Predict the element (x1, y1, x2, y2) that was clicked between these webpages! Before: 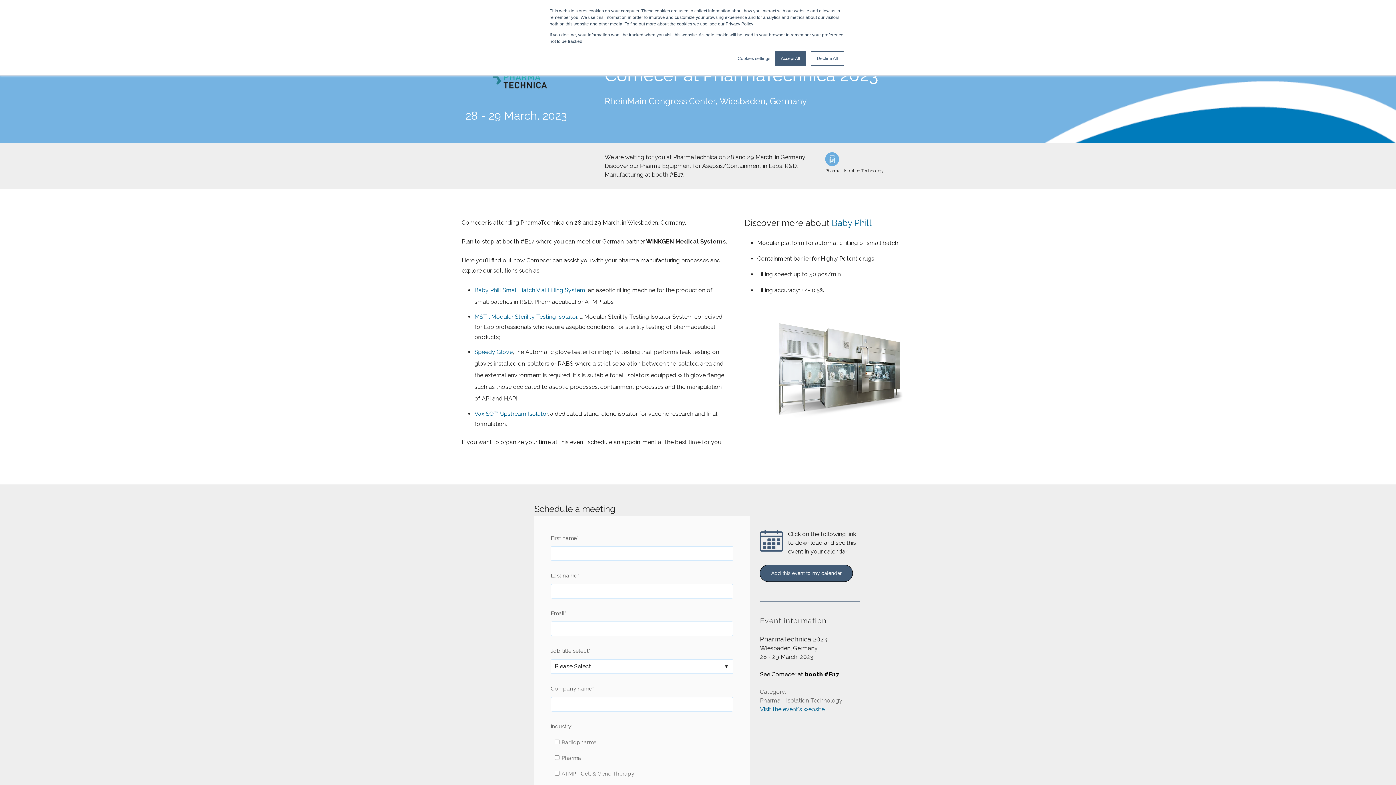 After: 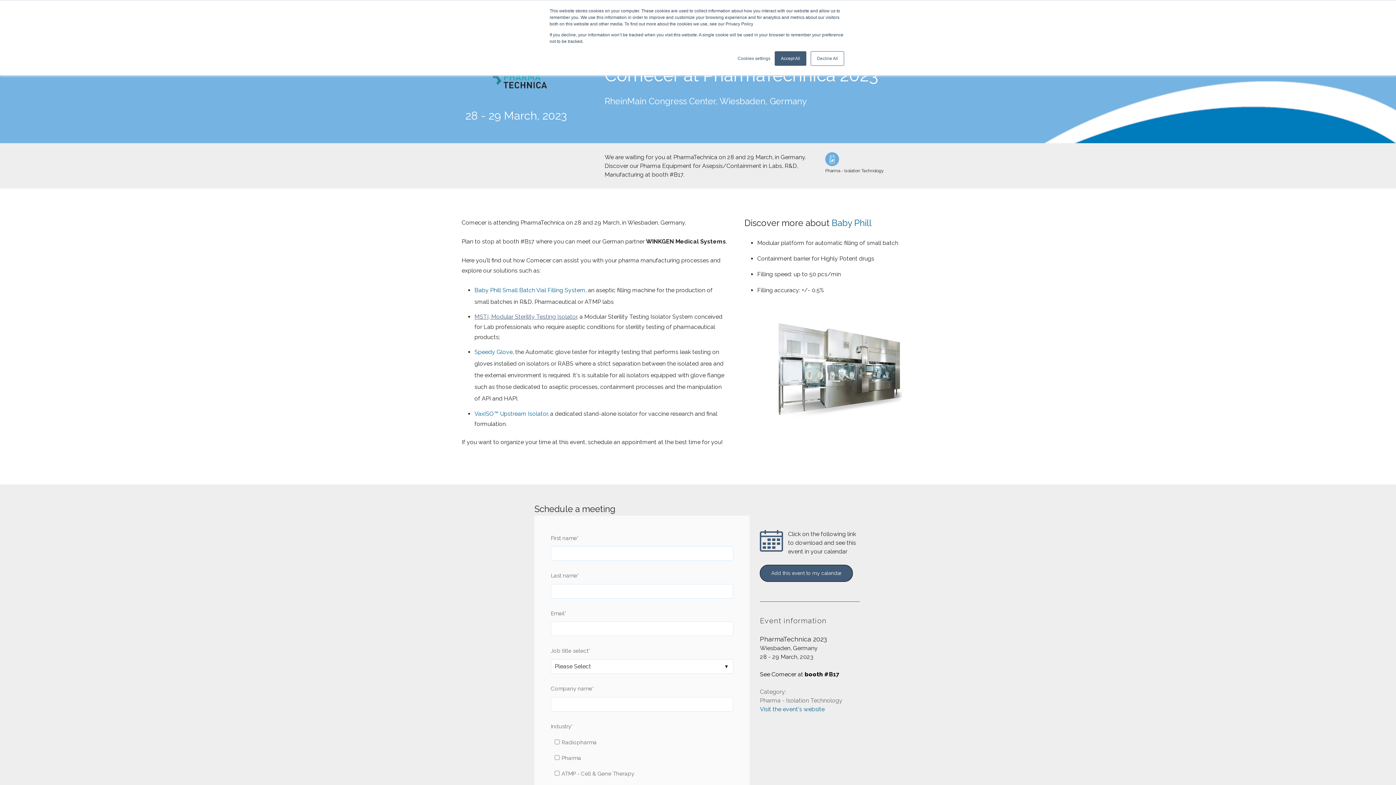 Action: bbox: (474, 313, 577, 320) label: MSTI, Modular Sterility Testing Isolator